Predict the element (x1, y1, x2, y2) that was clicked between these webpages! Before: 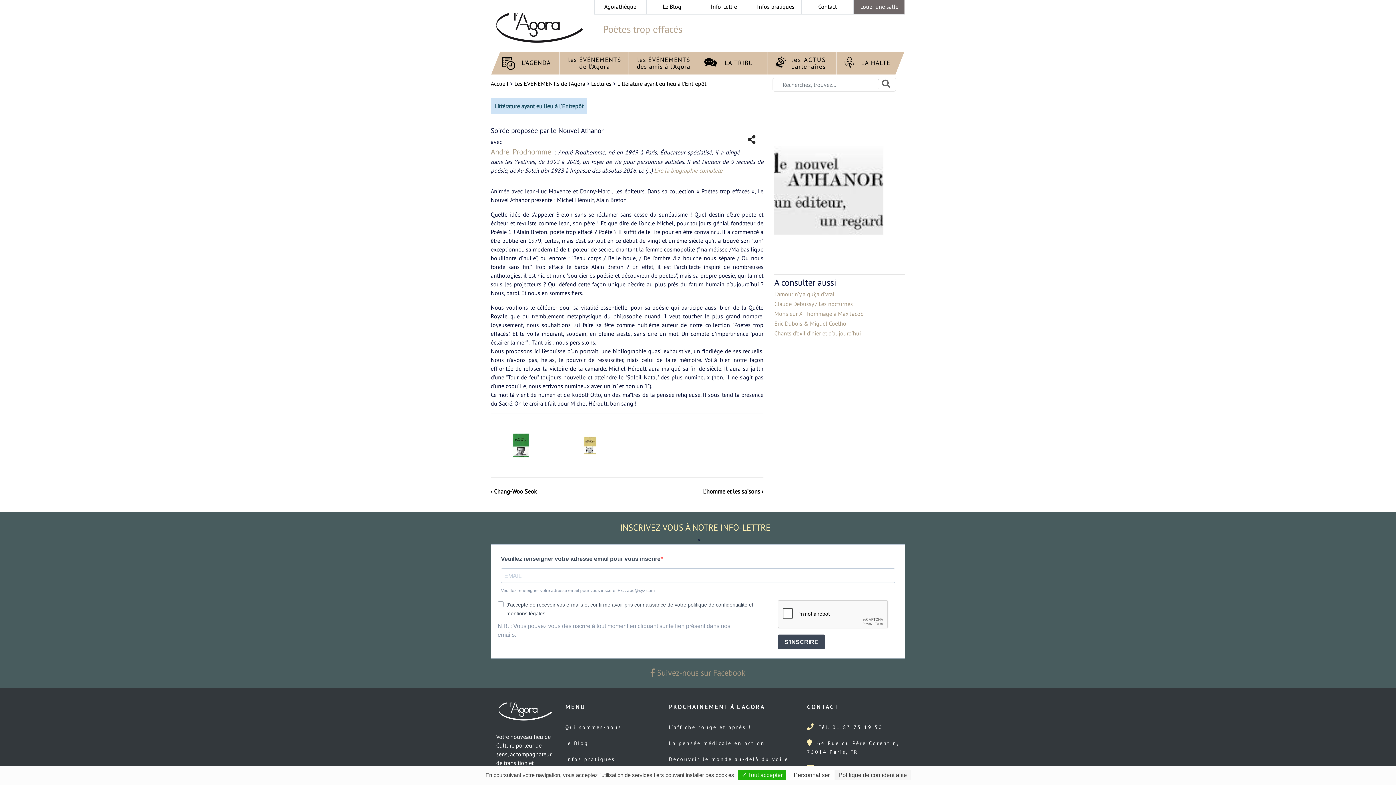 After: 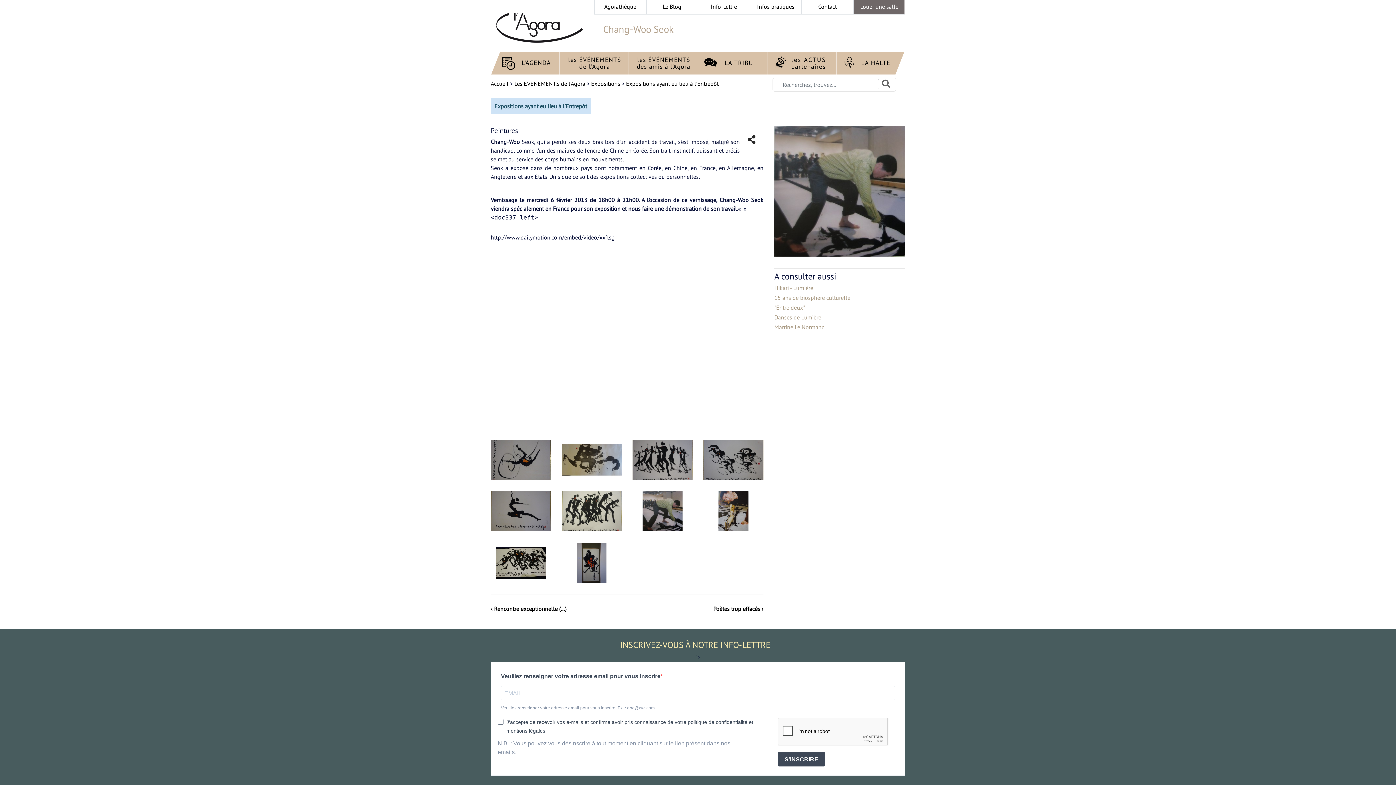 Action: label: ‹ Chang-Woo Seok bbox: (490, 488, 537, 495)